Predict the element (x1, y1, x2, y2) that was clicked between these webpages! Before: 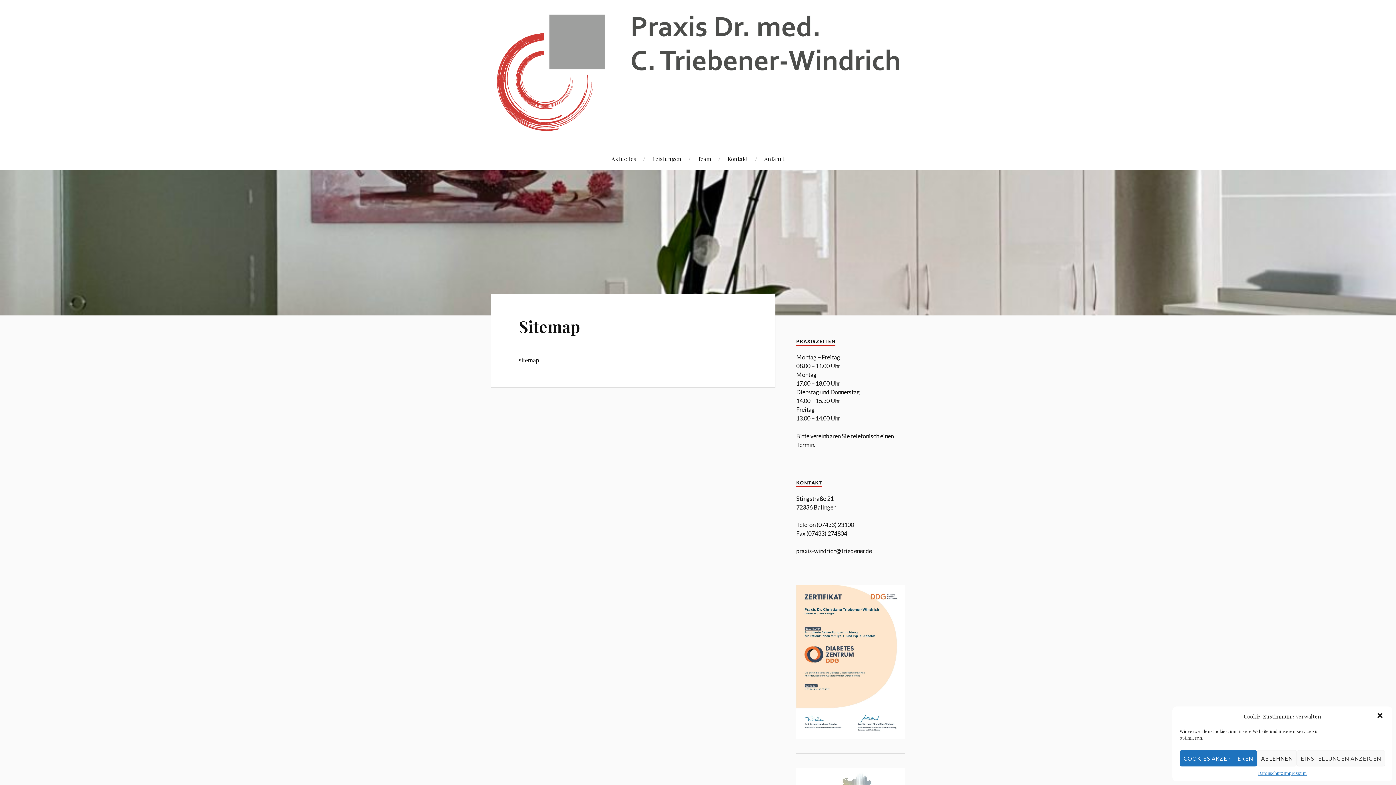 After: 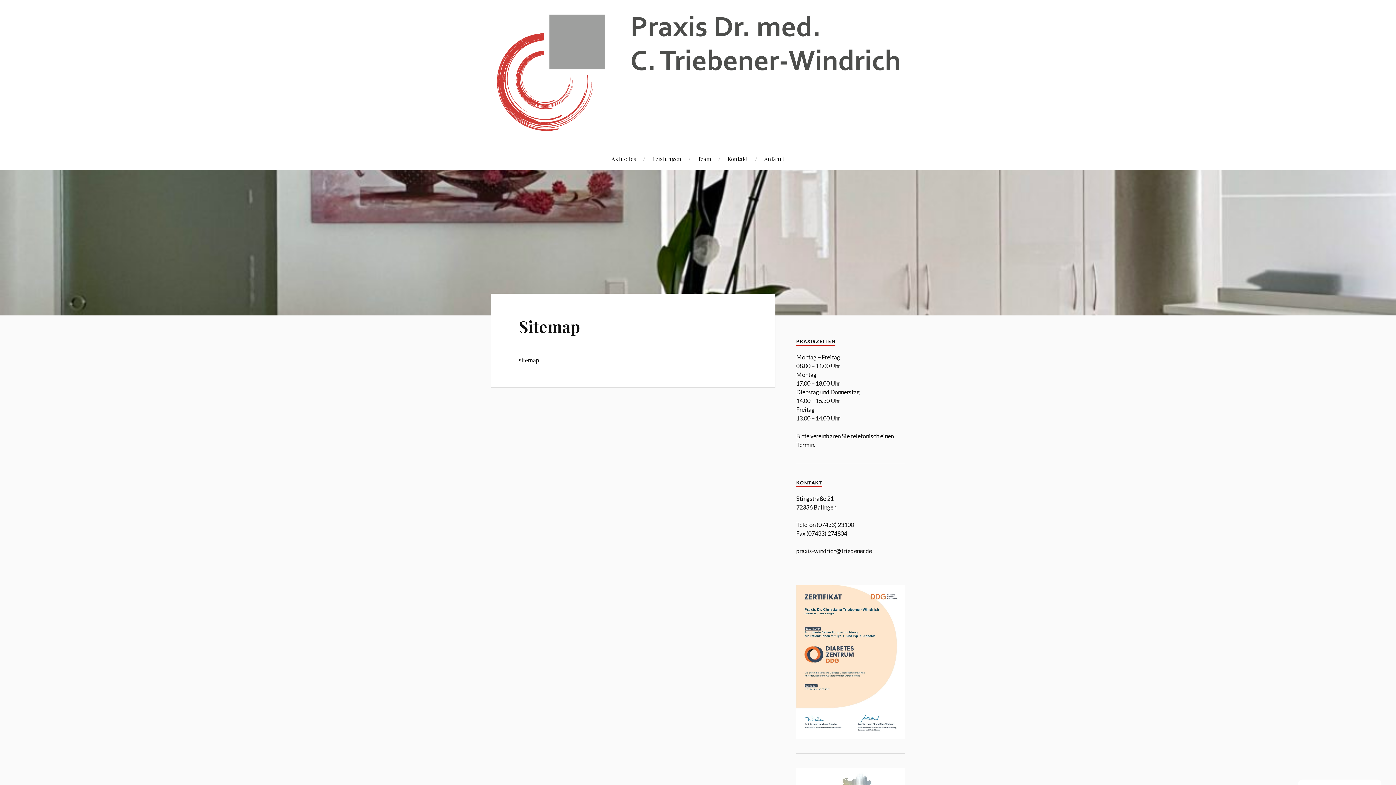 Action: label: ABLEHNEN bbox: (1257, 750, 1297, 766)